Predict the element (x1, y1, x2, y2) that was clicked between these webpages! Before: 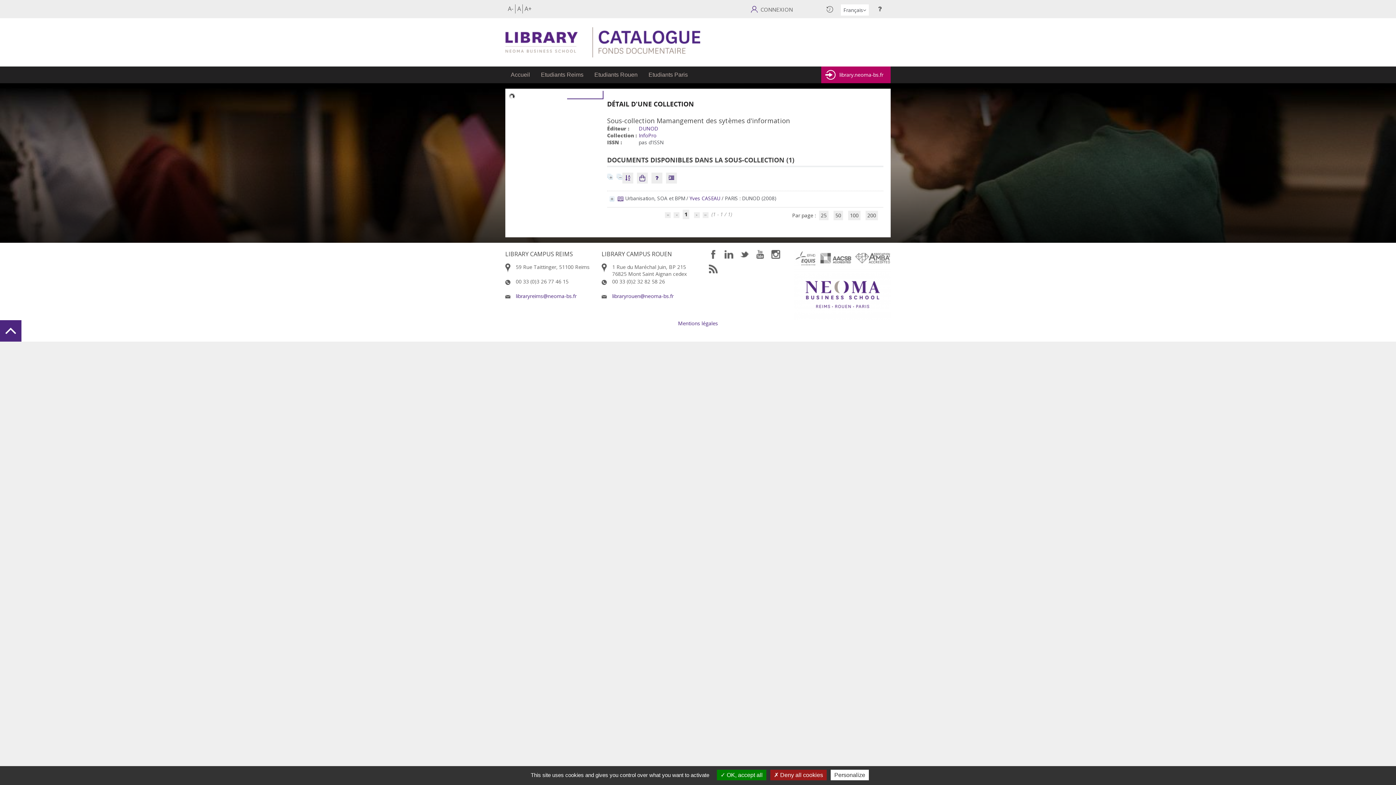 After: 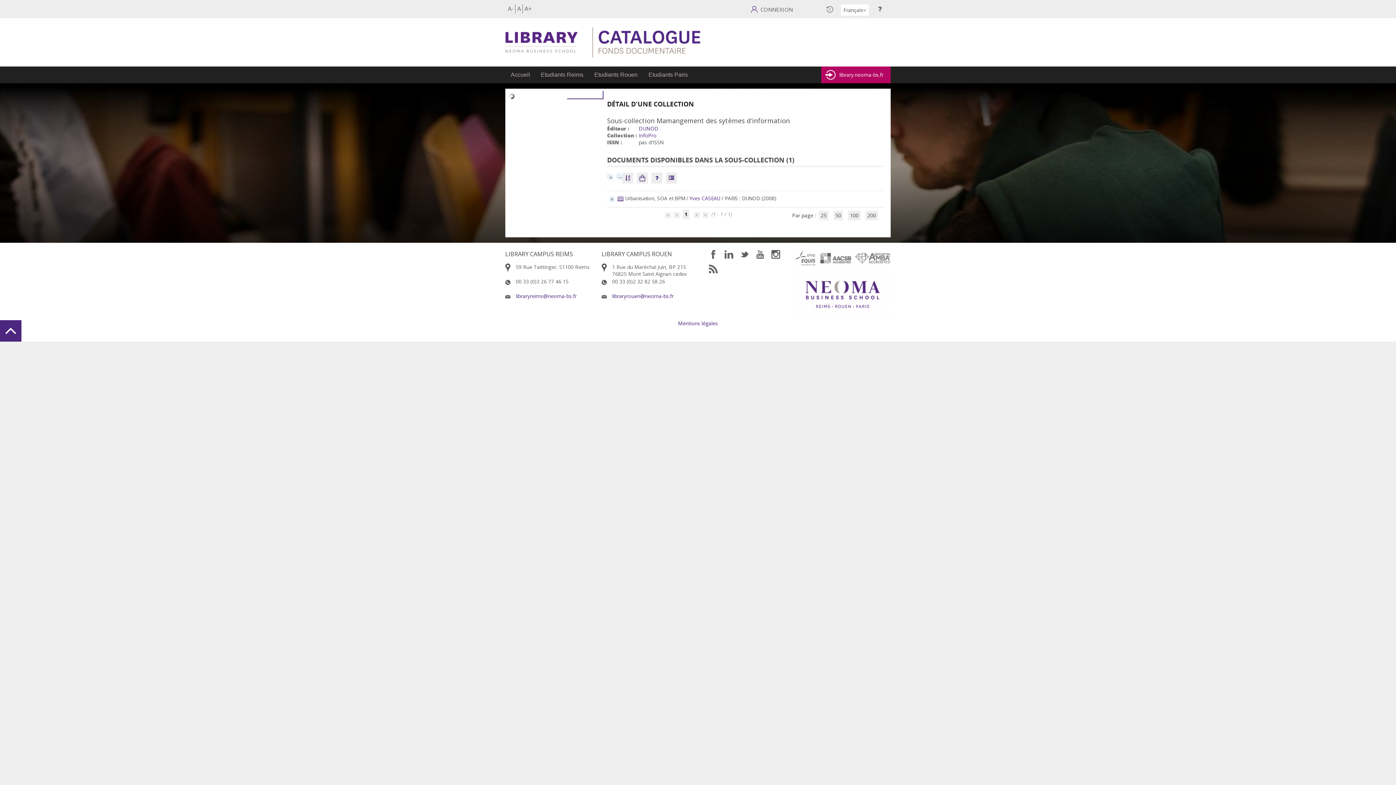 Action: label:  OK, accept all bbox: (717, 770, 766, 780)